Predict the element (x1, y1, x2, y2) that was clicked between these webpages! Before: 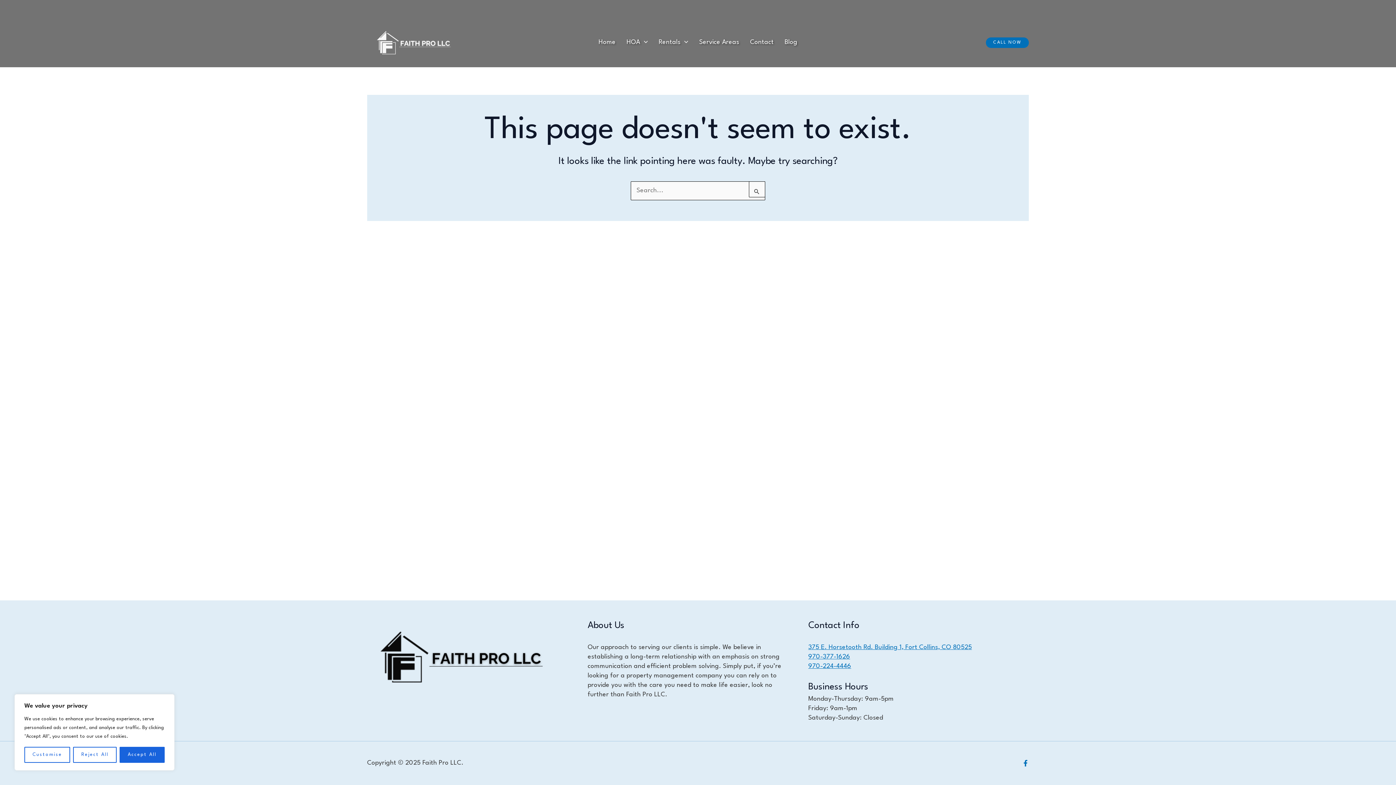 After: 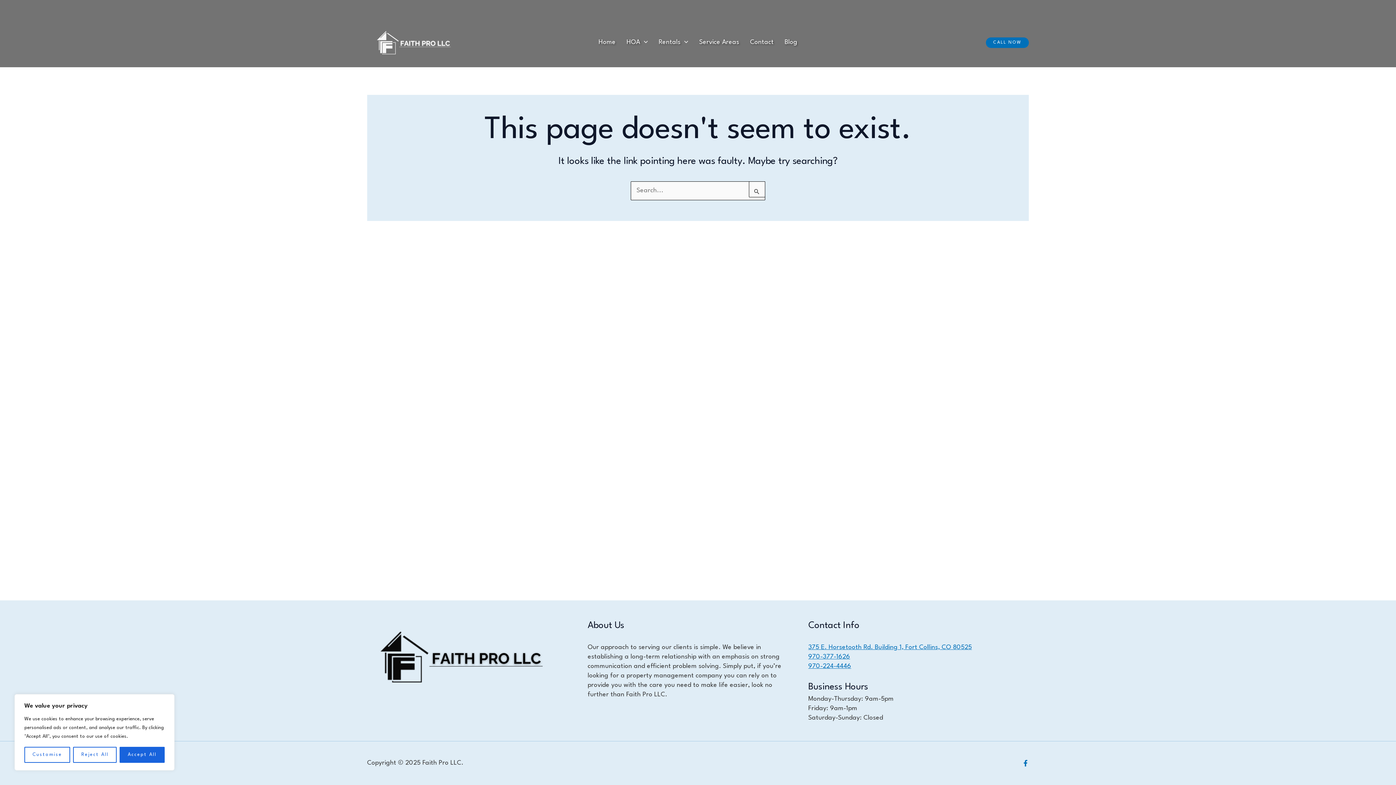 Action: bbox: (1022, 760, 1029, 766) label: Facebook